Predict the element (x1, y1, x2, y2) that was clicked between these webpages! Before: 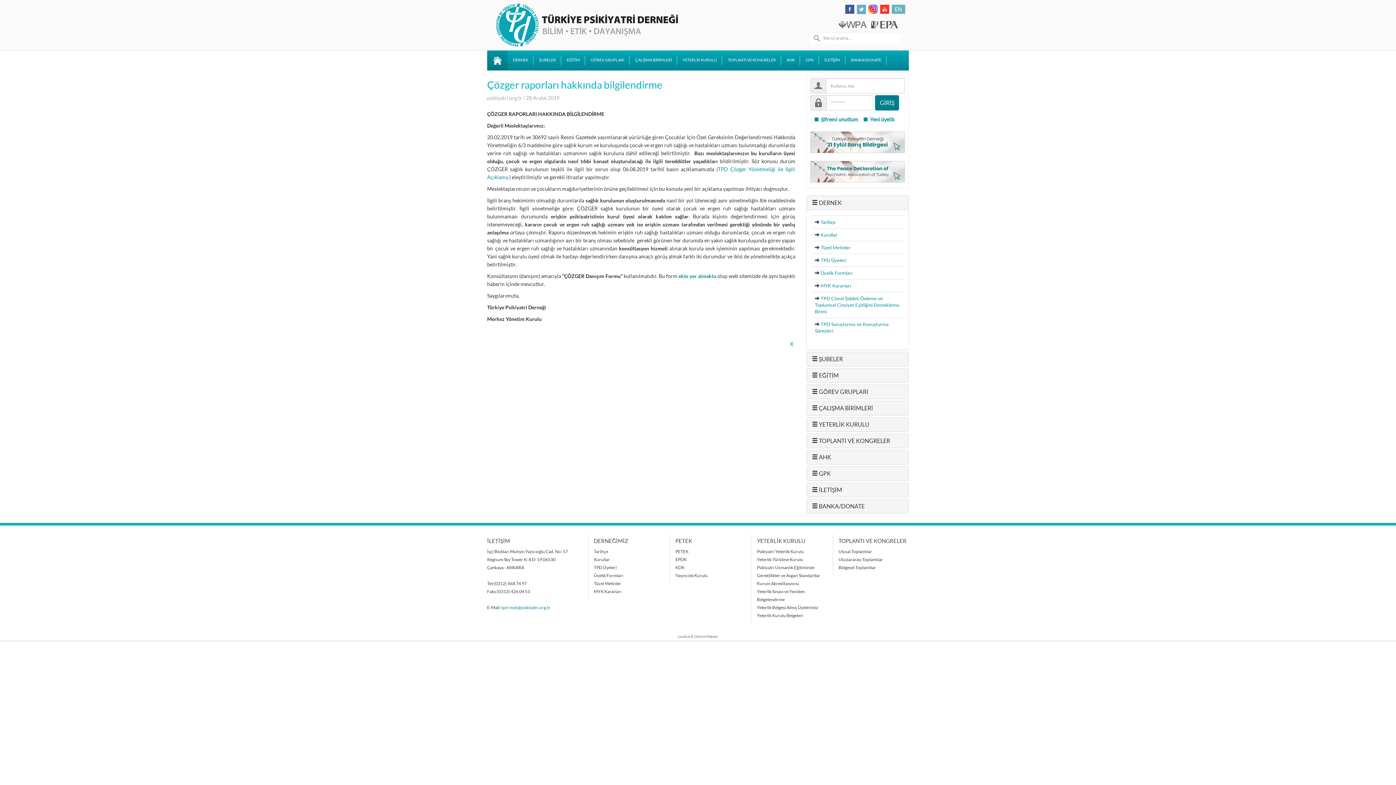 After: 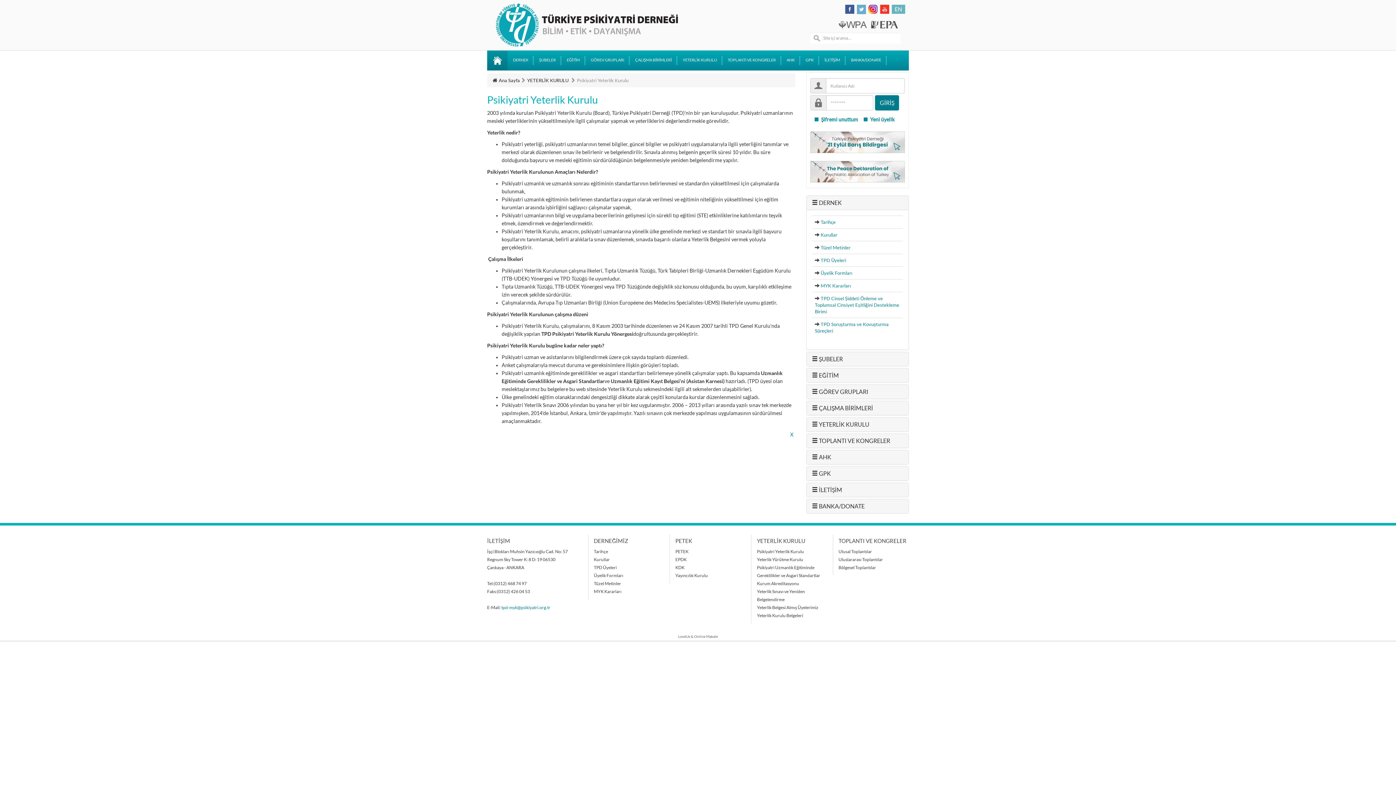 Action: bbox: (757, 549, 804, 554) label: Psikiyatri Yeterlik Kurulu